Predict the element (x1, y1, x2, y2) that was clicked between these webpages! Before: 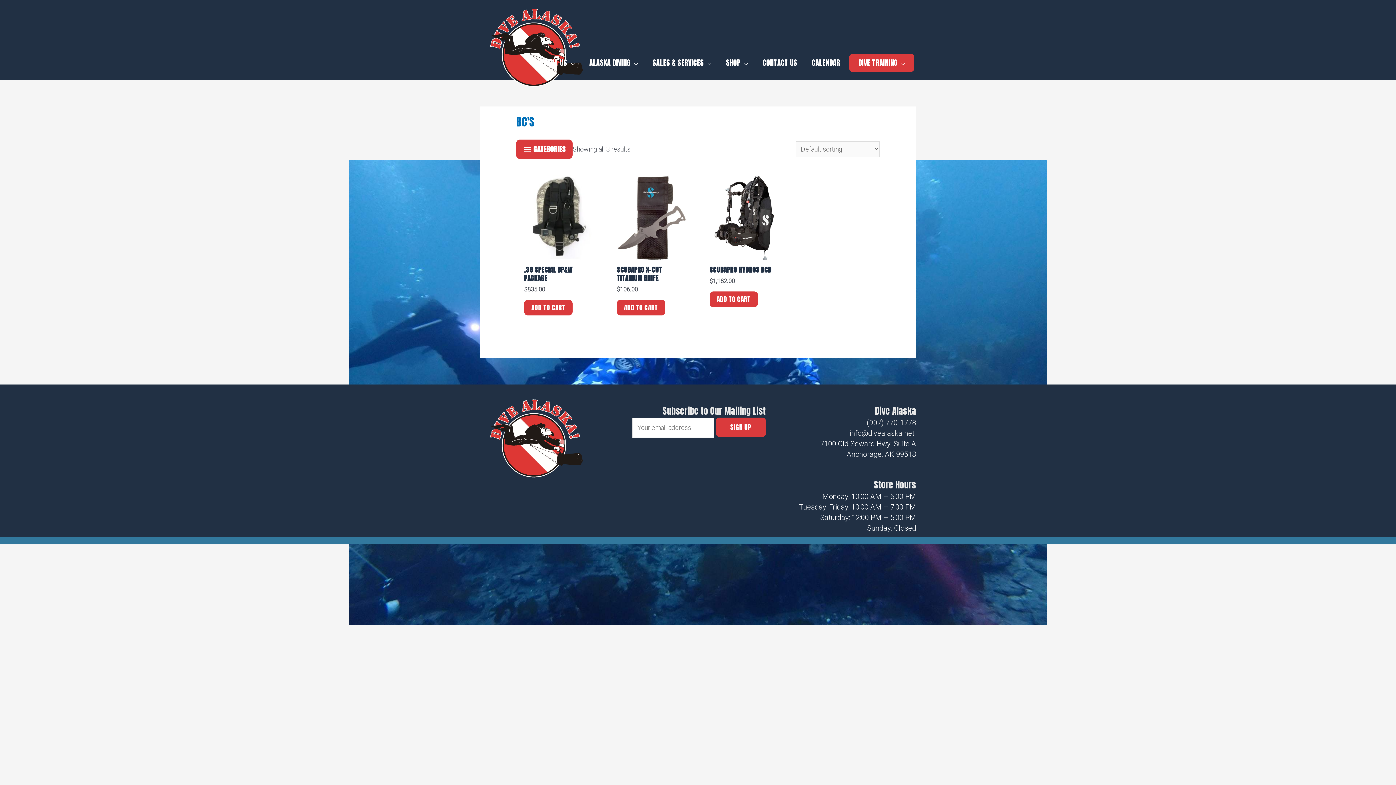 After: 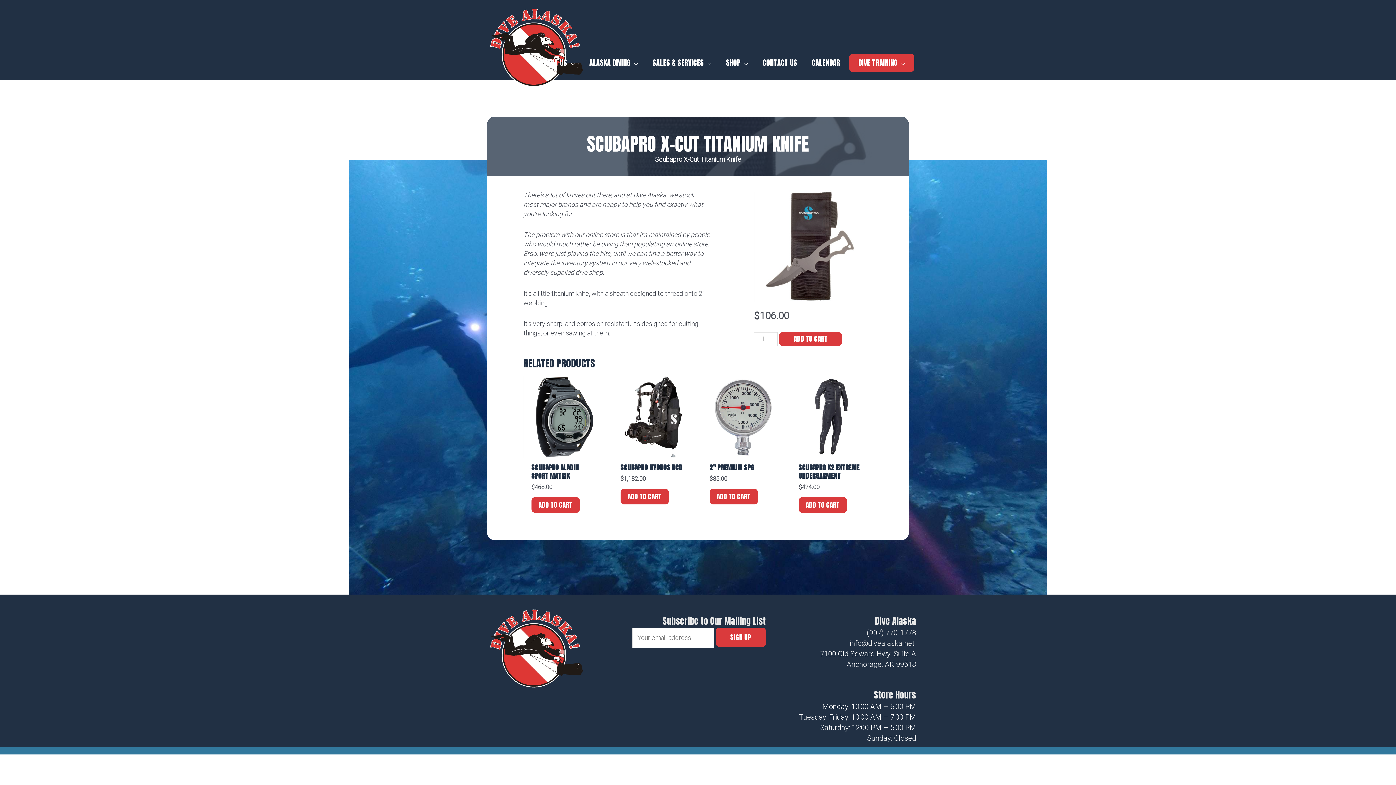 Action: bbox: (616, 265, 686, 282) label: SCUBAPRO X-CUT TITANIUM KNIFE